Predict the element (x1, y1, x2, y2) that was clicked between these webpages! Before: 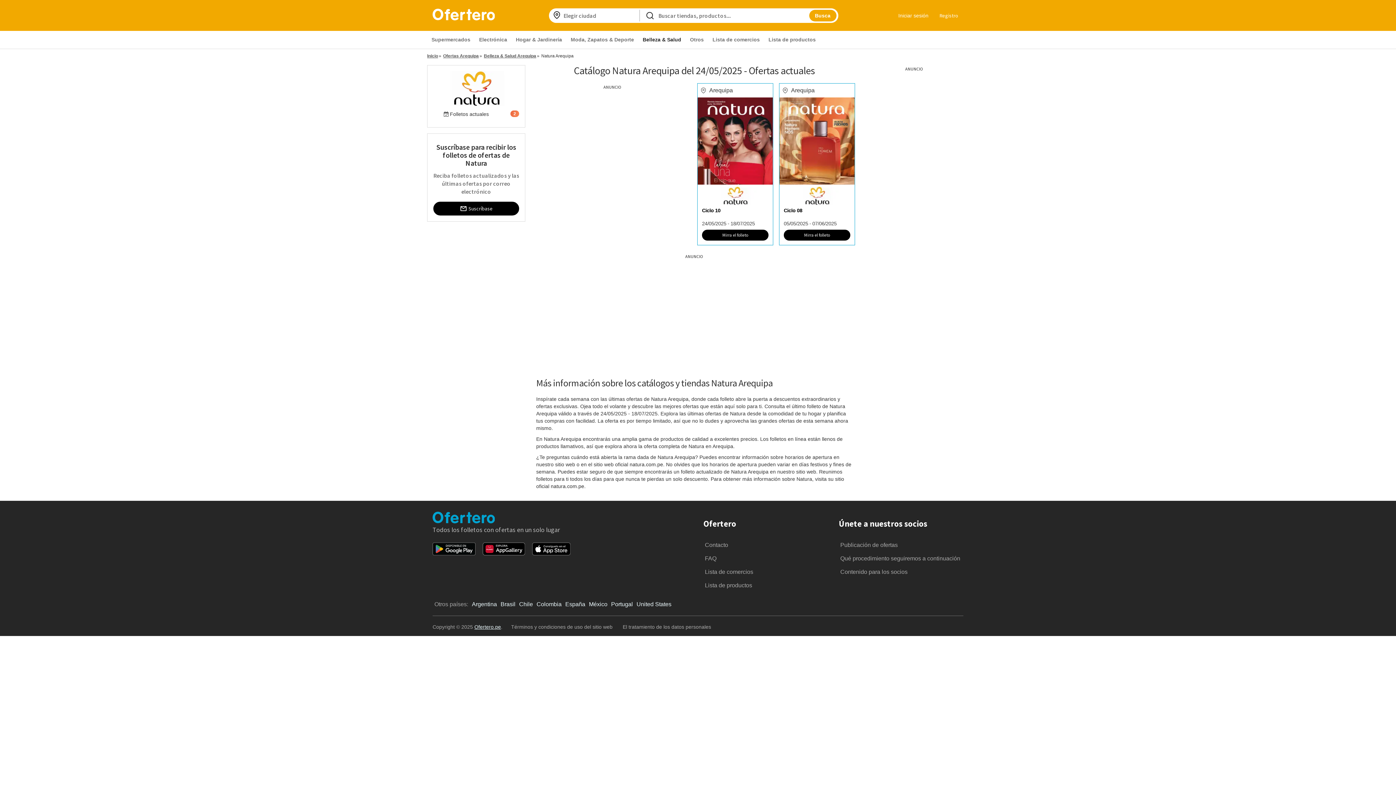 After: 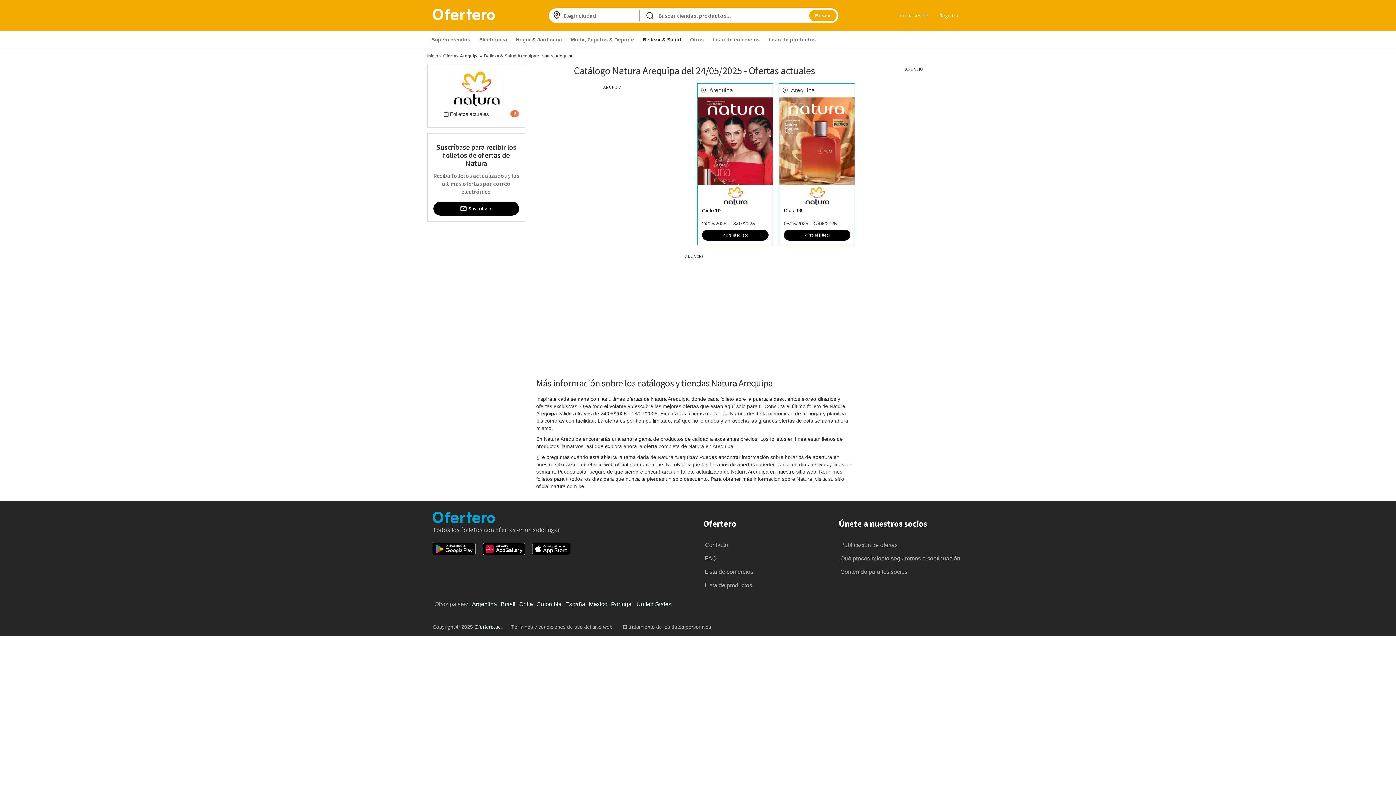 Action: label: Qué procedimiento seguiremos a continuación bbox: (839, 554, 962, 563)